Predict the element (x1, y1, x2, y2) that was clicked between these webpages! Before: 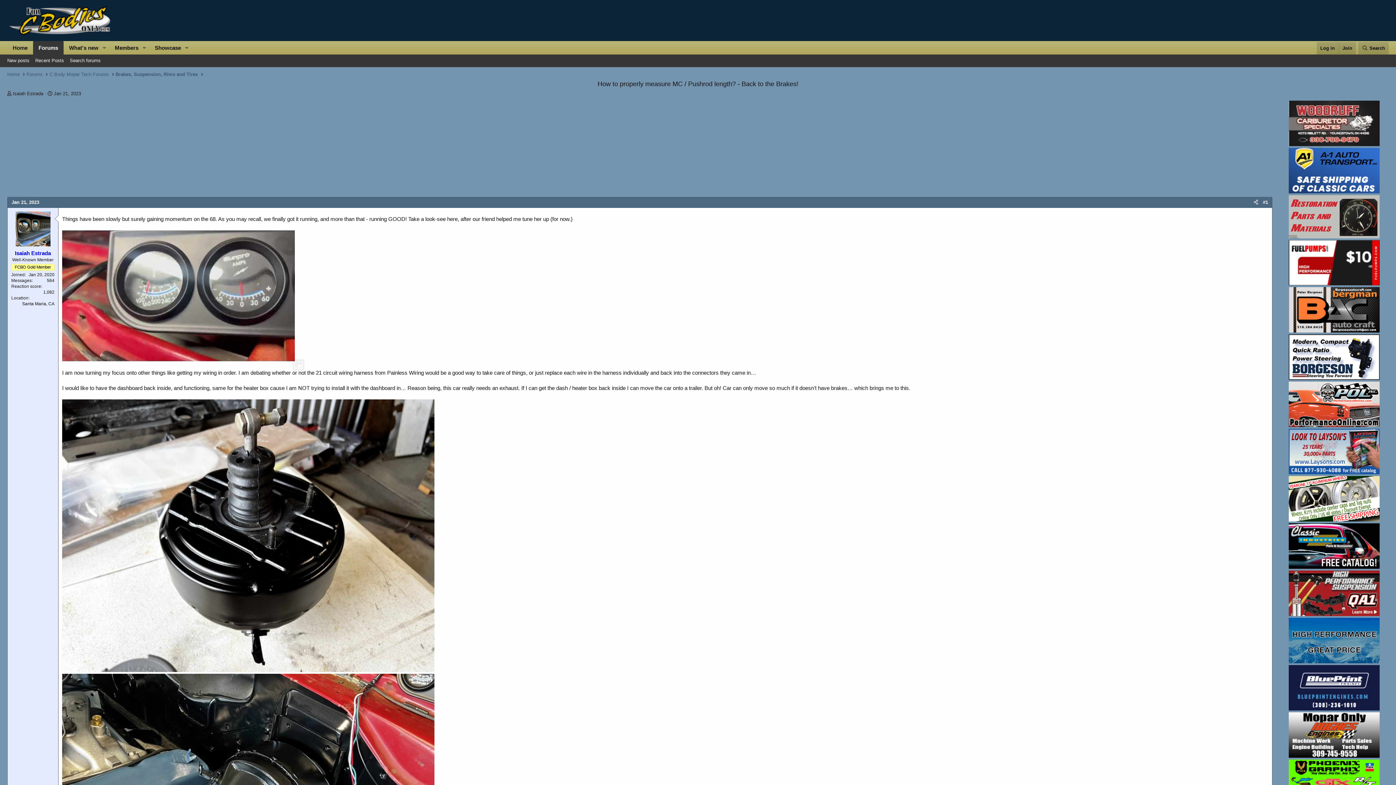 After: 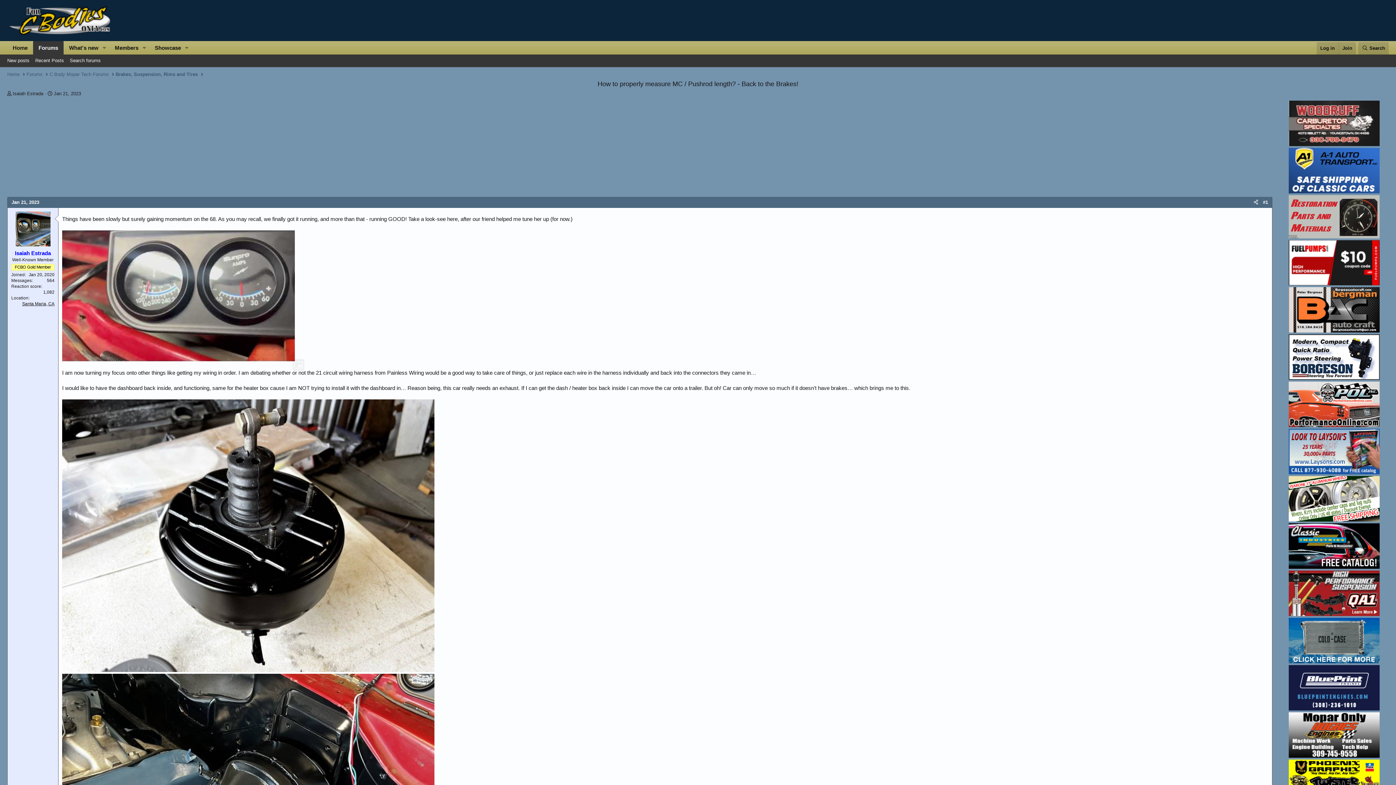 Action: bbox: (22, 301, 54, 306) label: Santa Maria, CA